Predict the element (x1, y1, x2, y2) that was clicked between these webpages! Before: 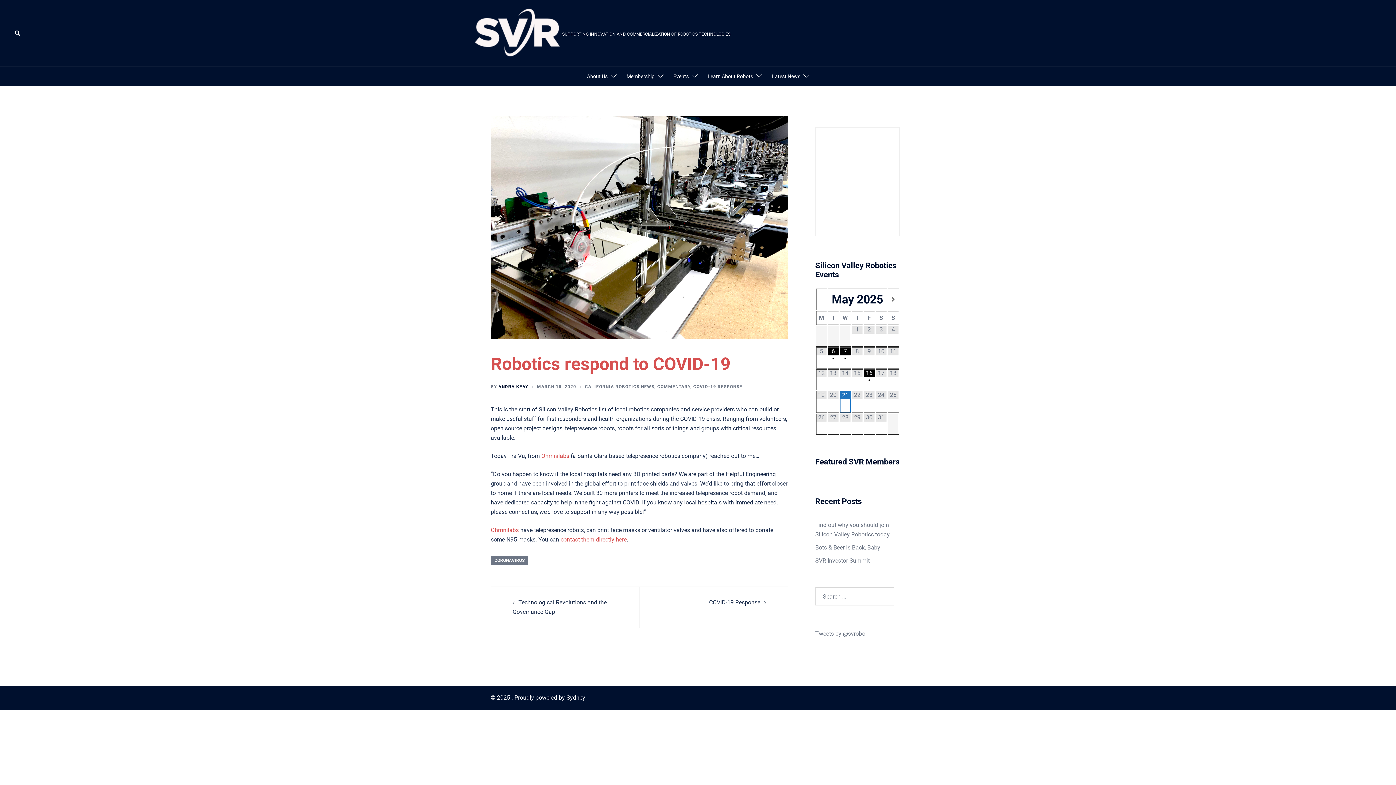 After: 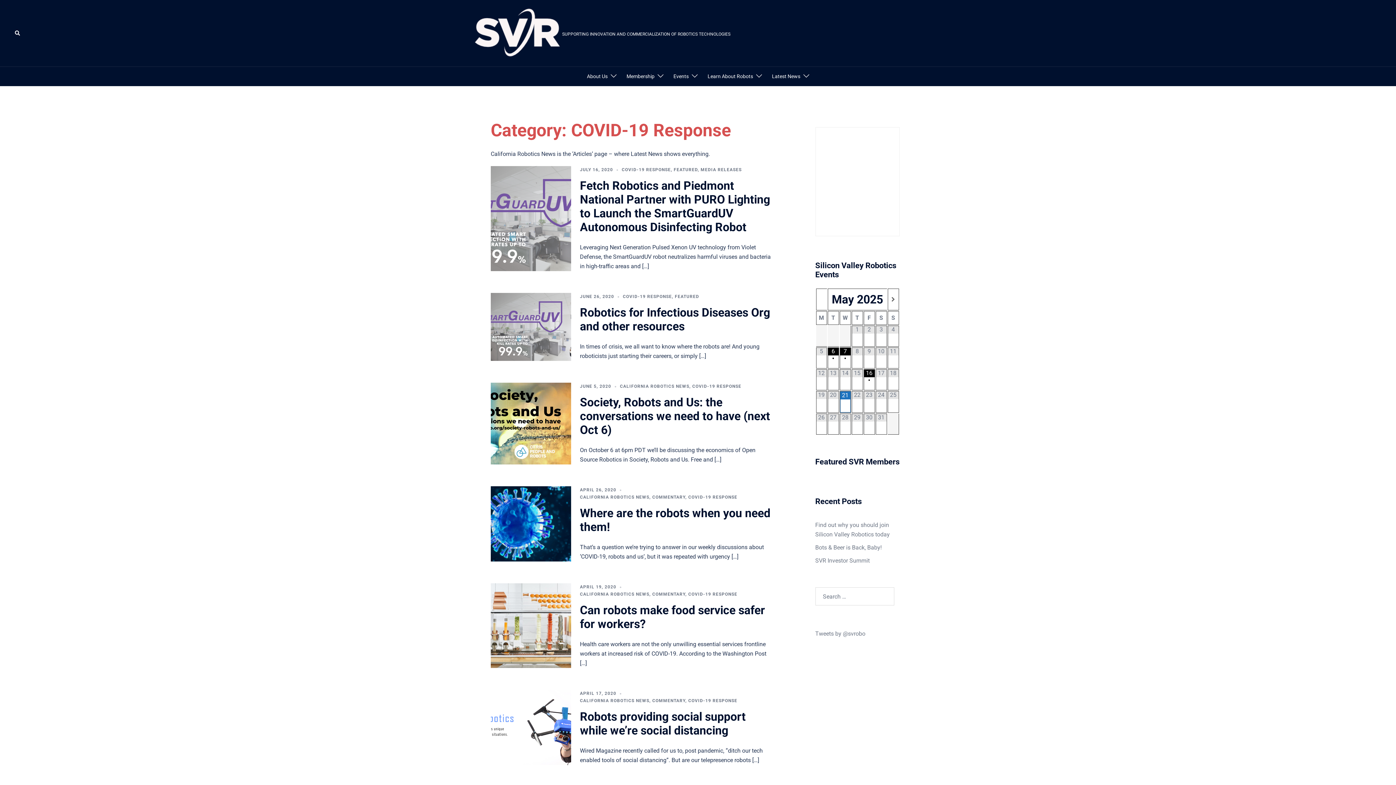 Action: label: COVID-19 RESPONSE bbox: (693, 384, 742, 389)